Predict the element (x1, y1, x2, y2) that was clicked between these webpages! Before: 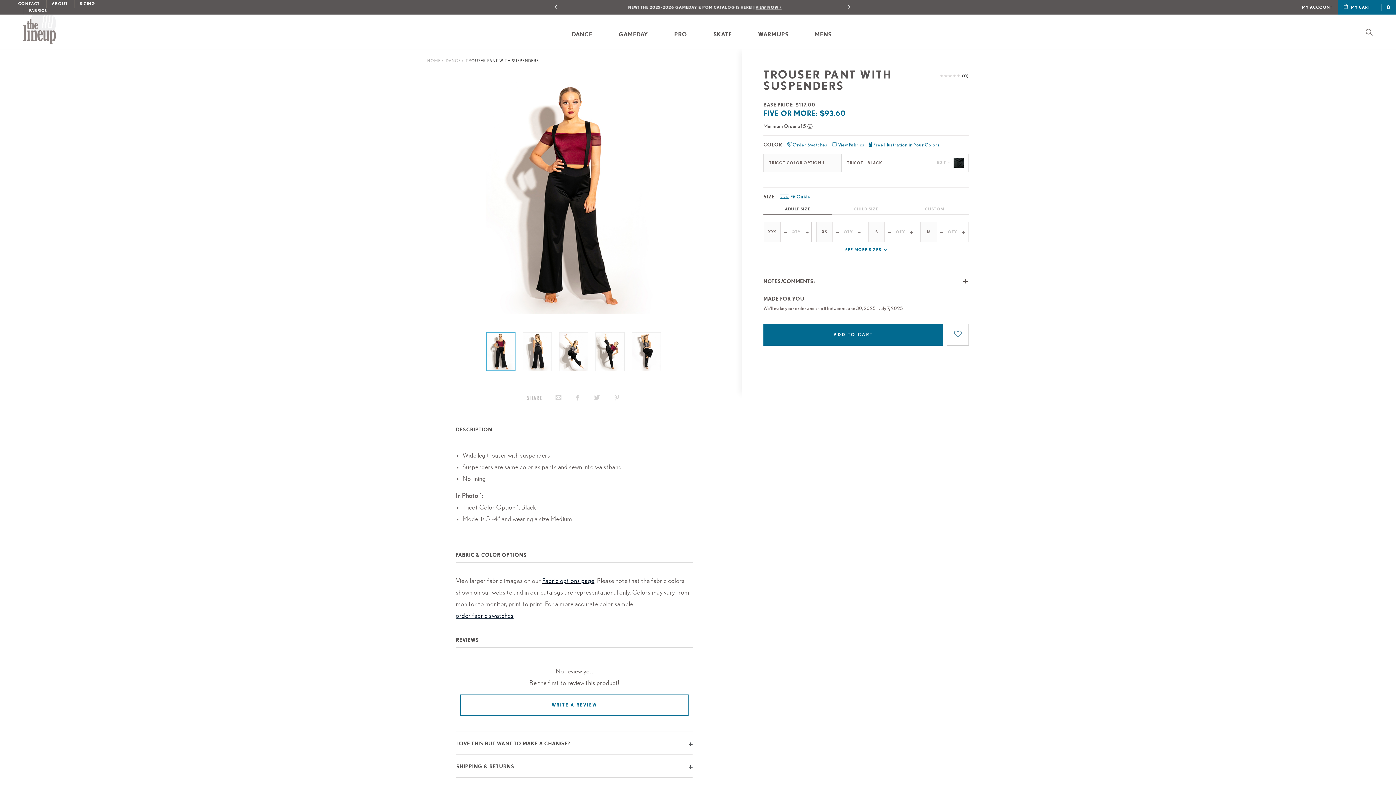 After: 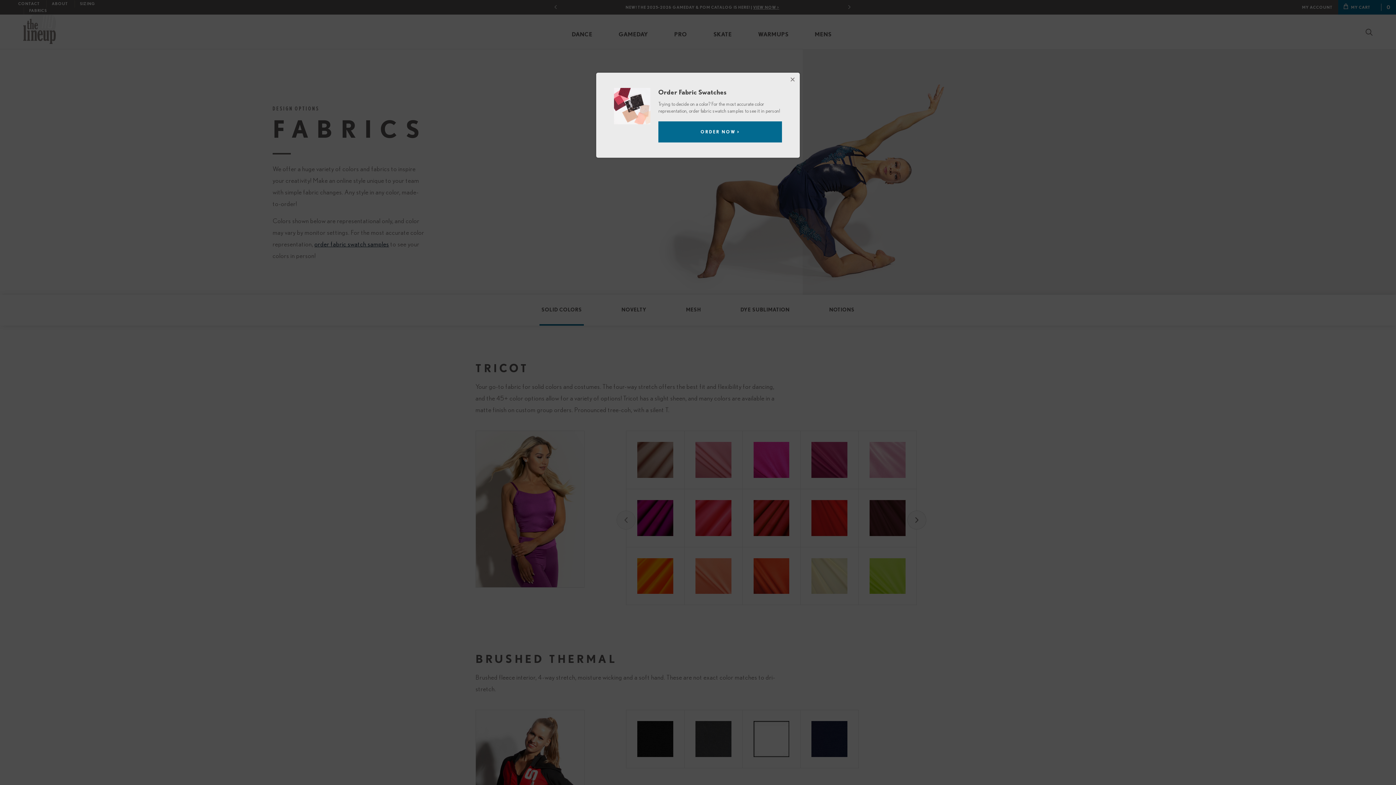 Action: label: FABRICS bbox: (29, 7, 46, 14)